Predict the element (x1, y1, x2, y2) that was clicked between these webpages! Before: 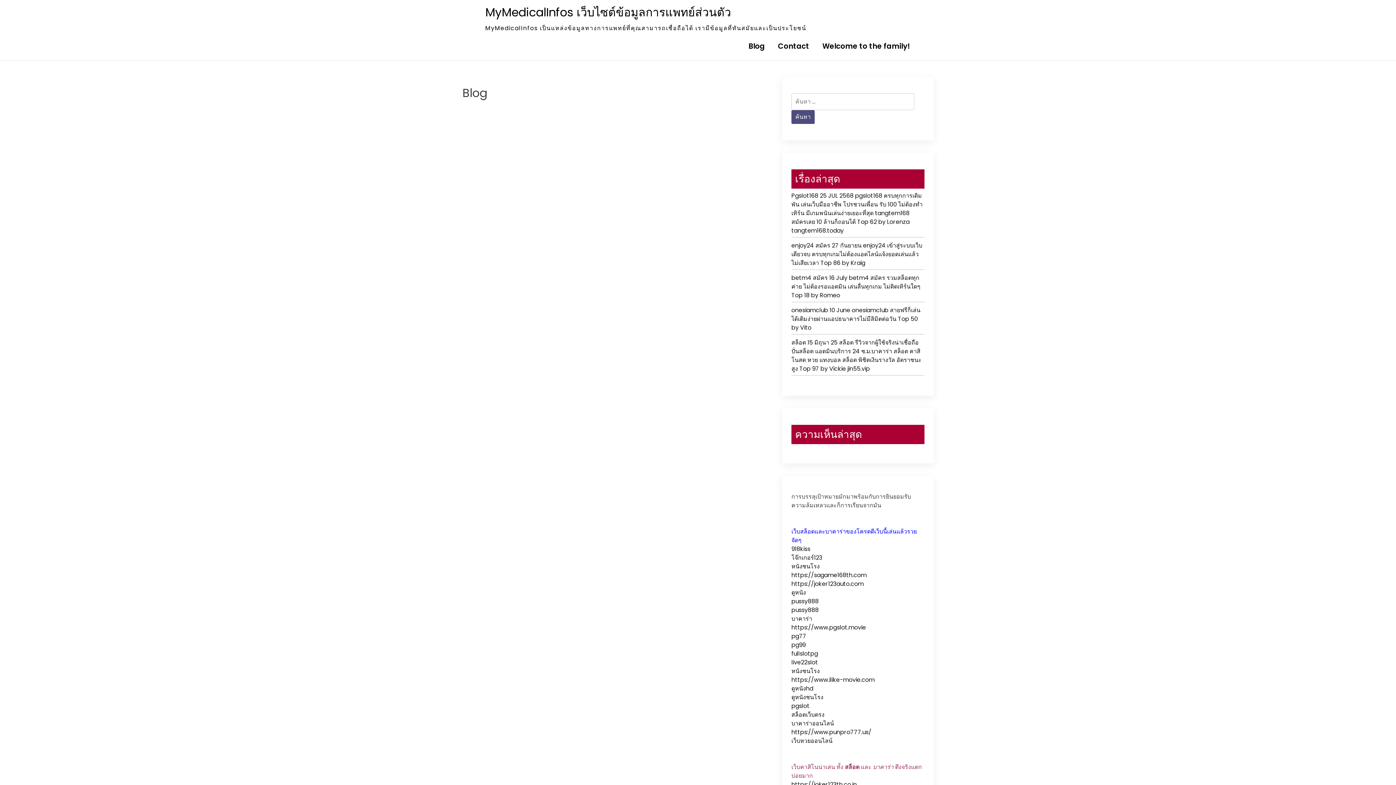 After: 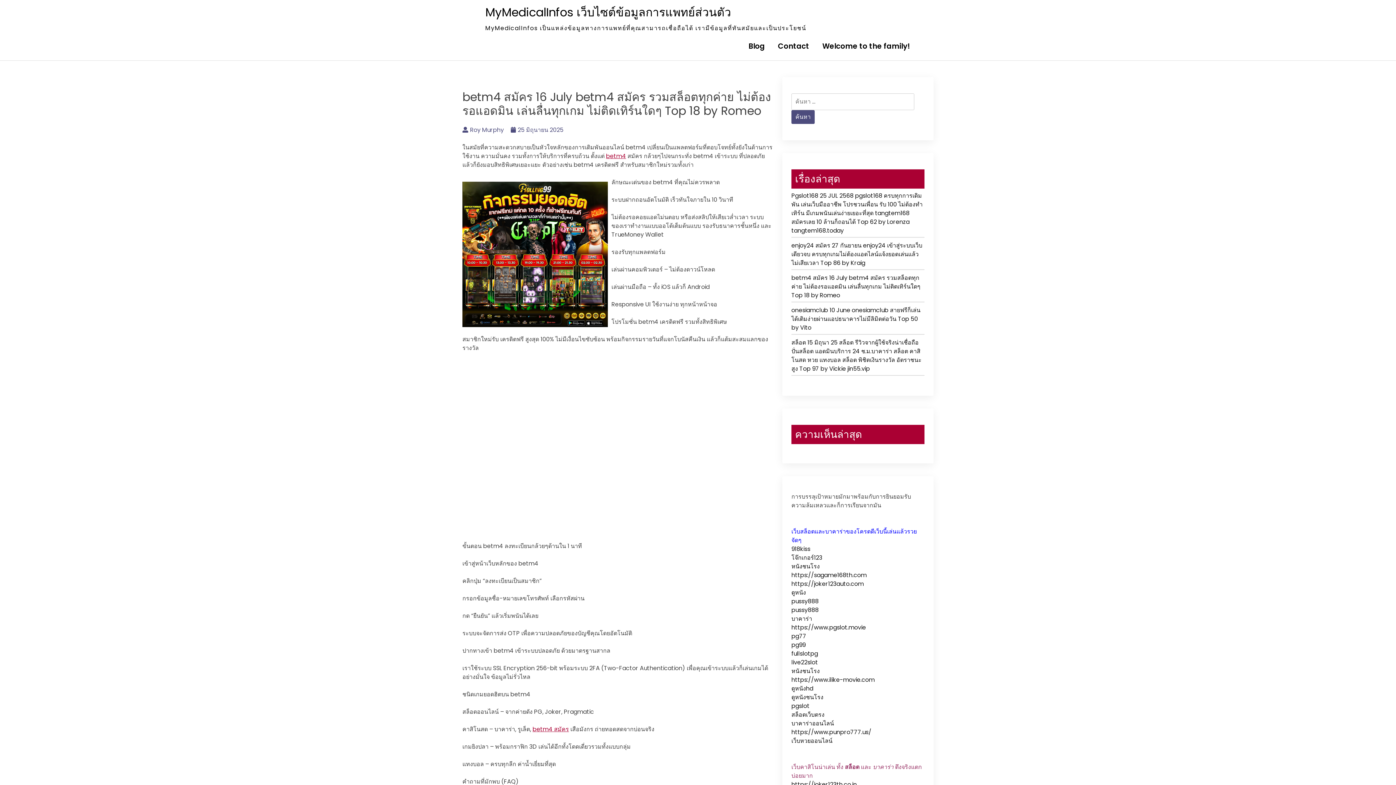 Action: bbox: (791, 273, 924, 302) label: betm4 สมัคร 16 July betm4 สมัคร รวมสล็อตทุกค่าย ไม่ต้องรอแอดมิน เล่นลื่นทุกเกม ไม่ติดเทิร์นใดๆ Top 18 by Romeo